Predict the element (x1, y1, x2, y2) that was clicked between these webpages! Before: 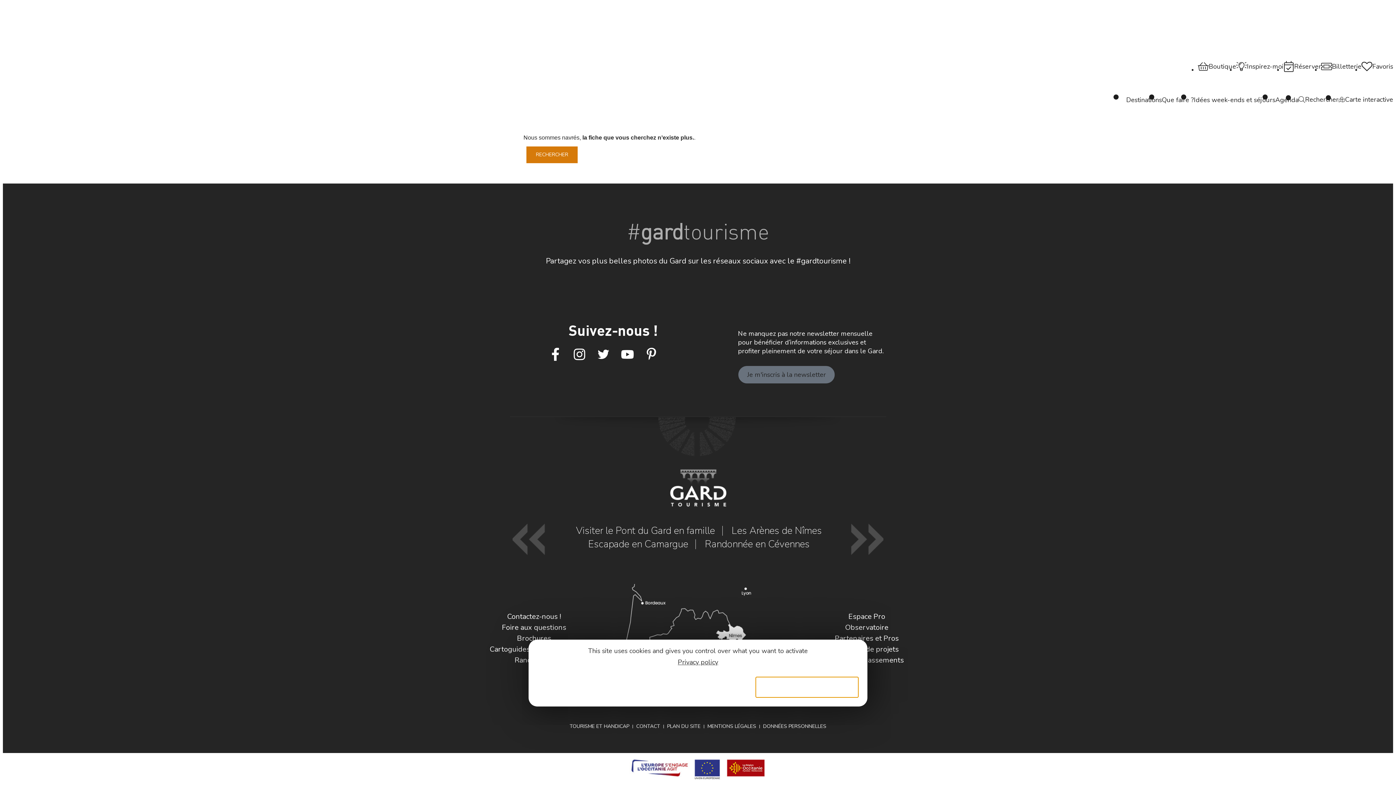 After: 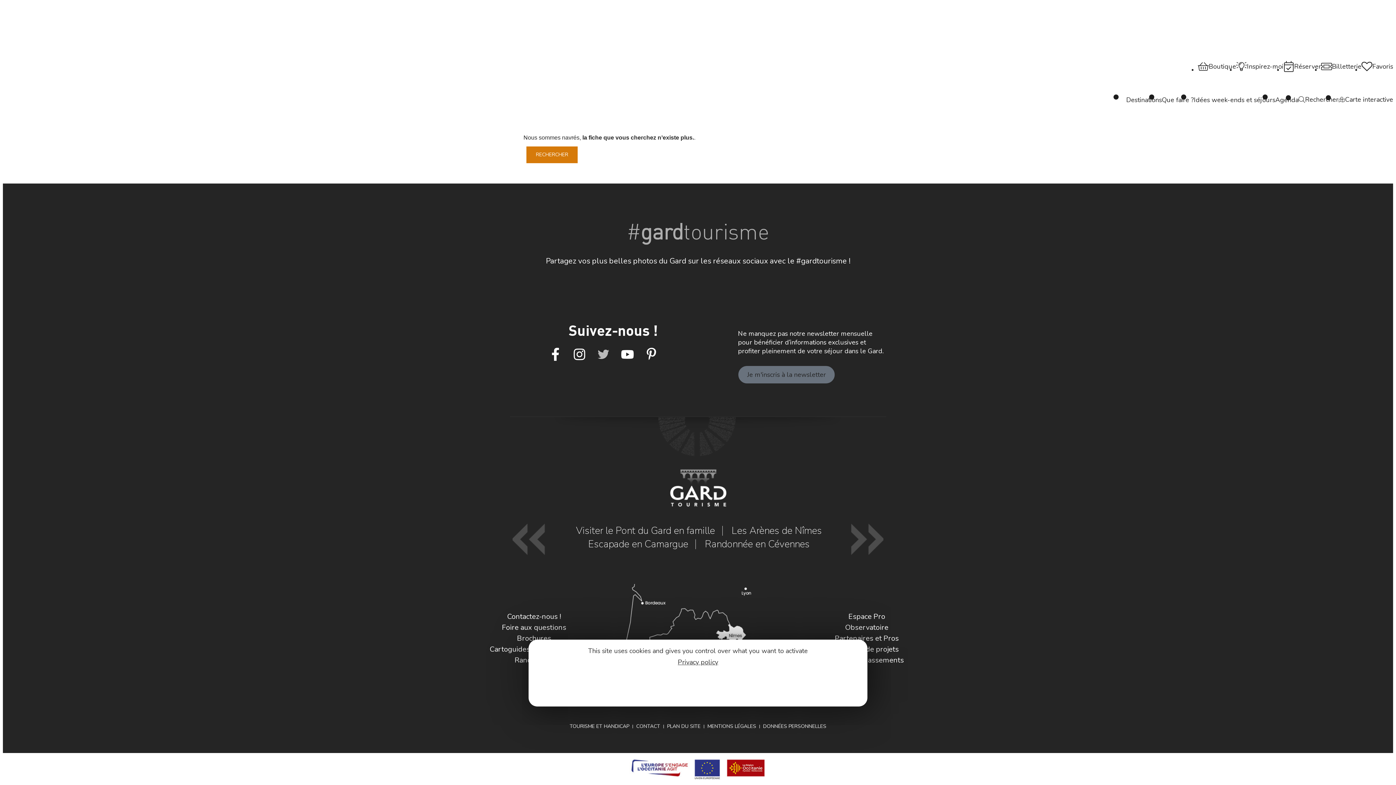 Action: bbox: (597, 348, 610, 361) label: Icon-twitter